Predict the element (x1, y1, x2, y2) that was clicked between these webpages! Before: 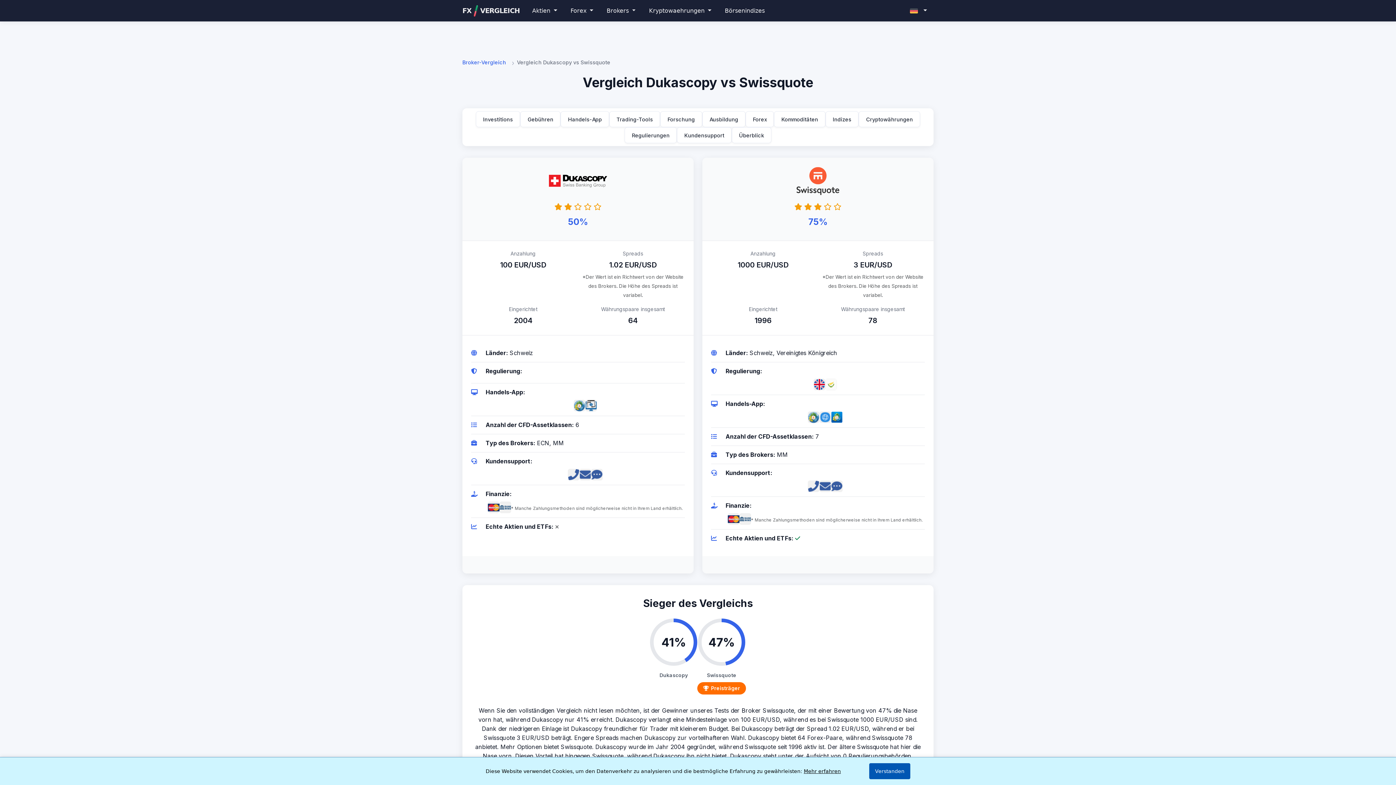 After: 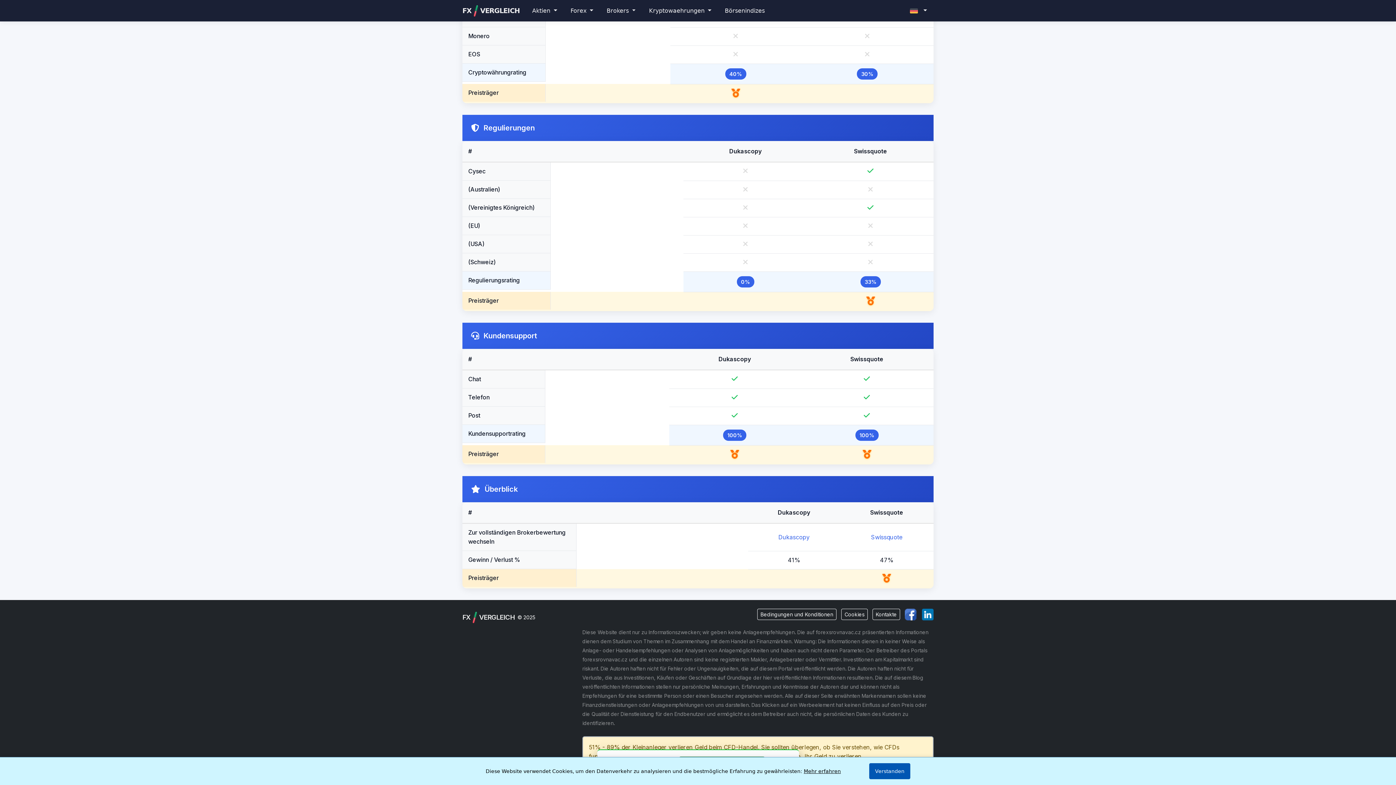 Action: bbox: (731, 127, 771, 143) label: Überblick